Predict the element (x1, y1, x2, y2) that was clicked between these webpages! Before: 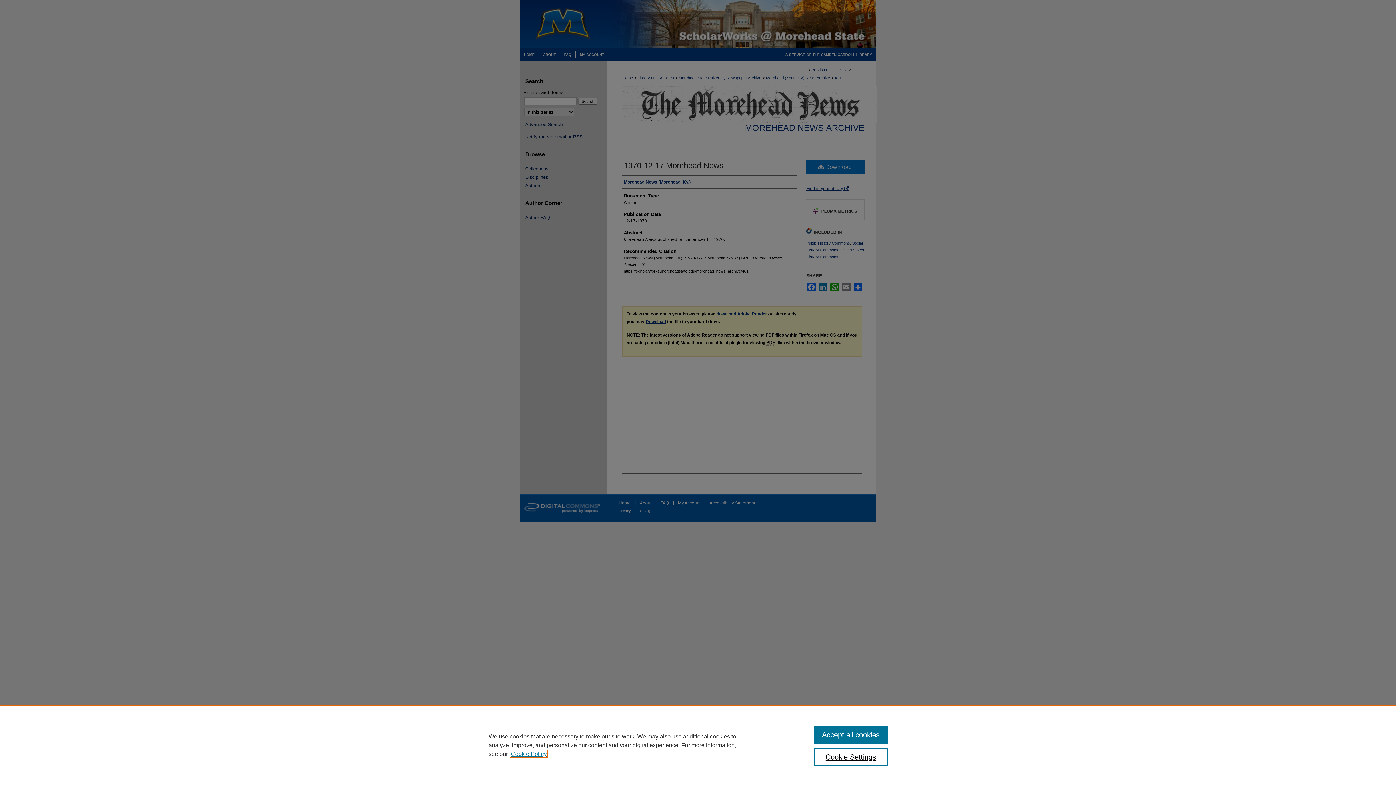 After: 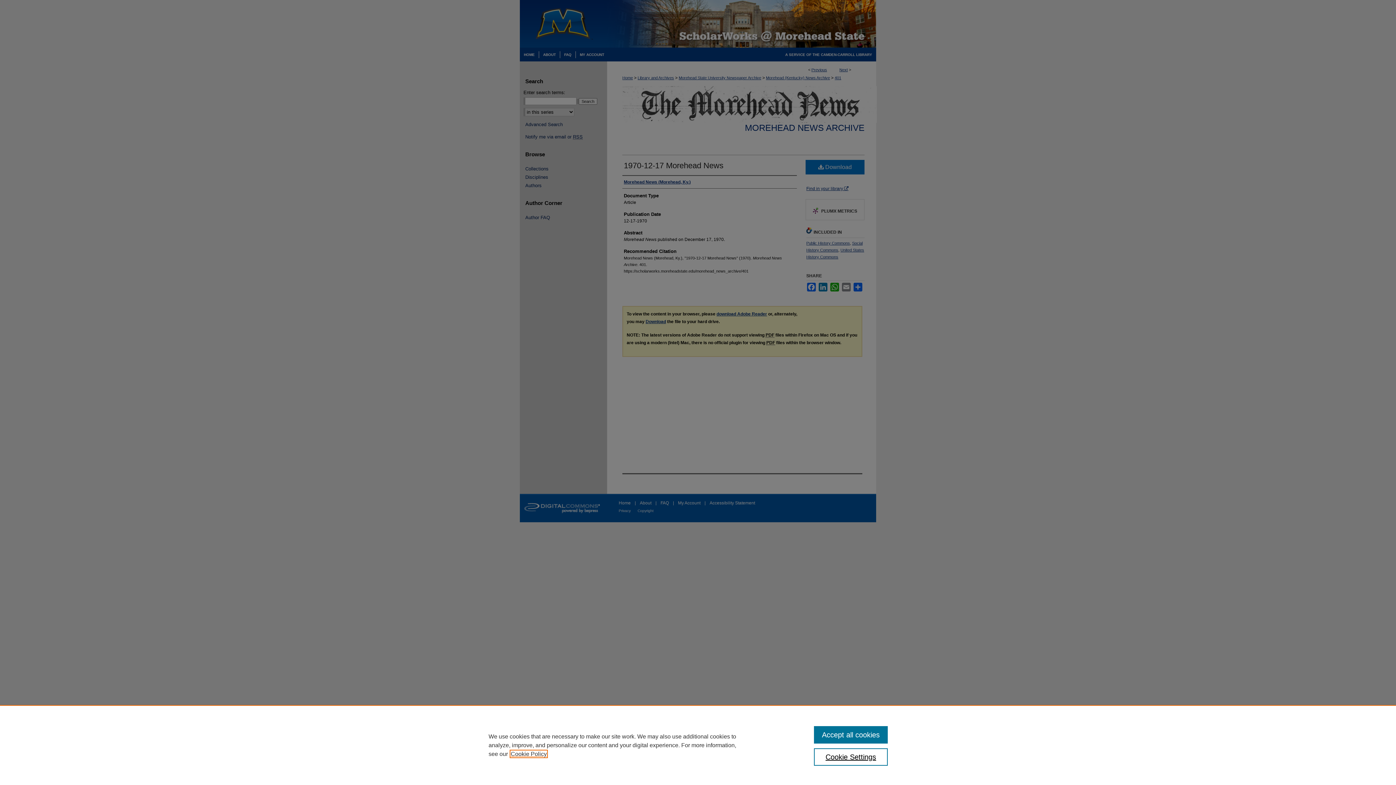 Action: bbox: (510, 751, 546, 757) label: , opens in a new tab